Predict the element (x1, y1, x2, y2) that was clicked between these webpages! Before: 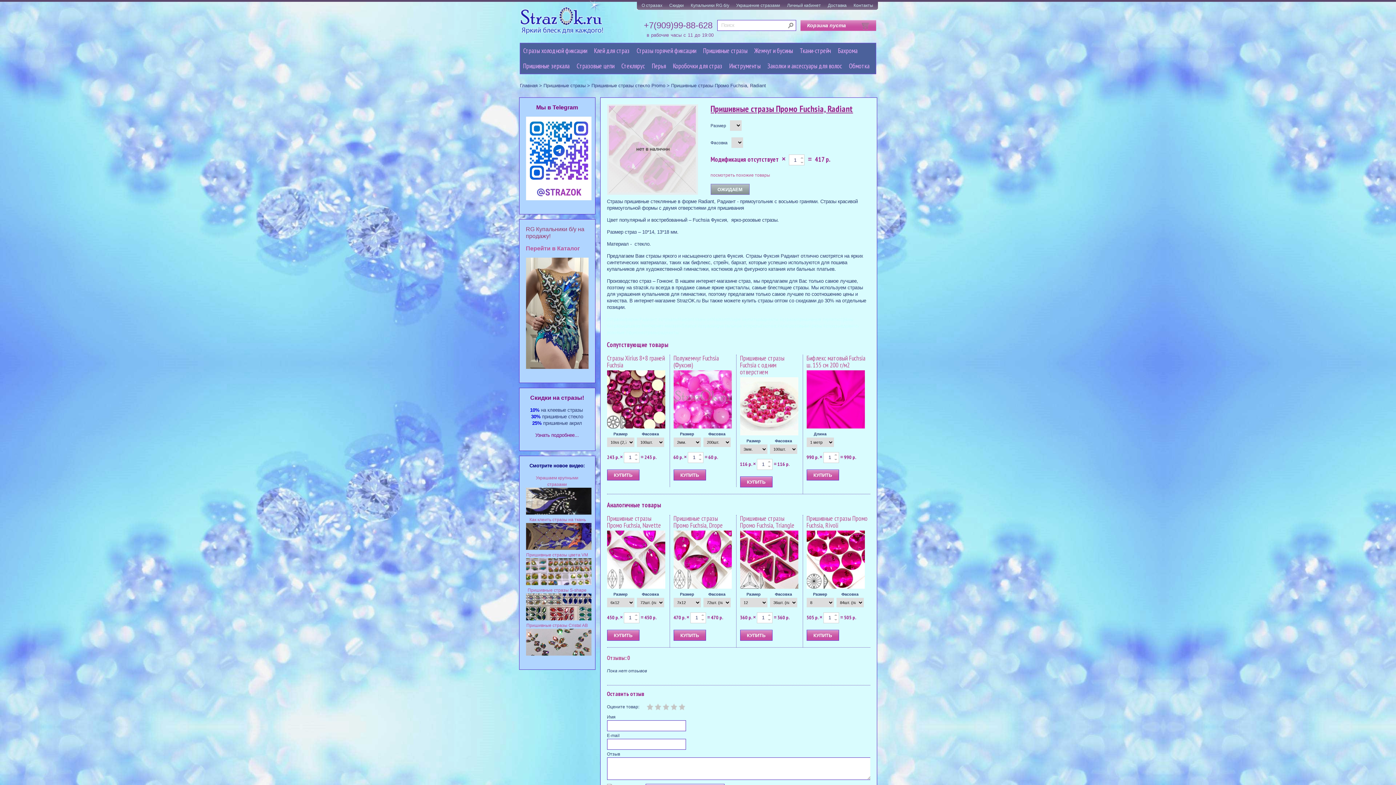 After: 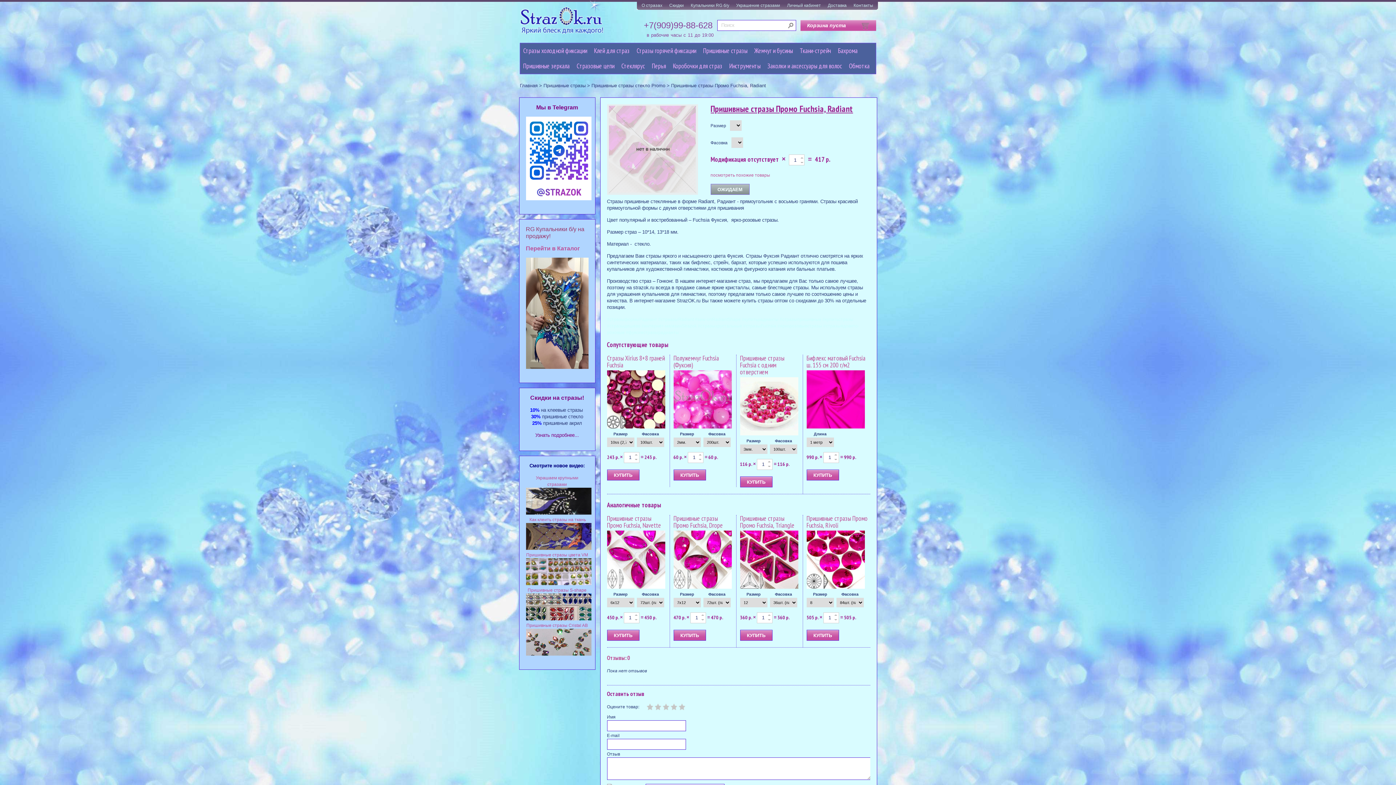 Action: bbox: (526, 616, 591, 621)